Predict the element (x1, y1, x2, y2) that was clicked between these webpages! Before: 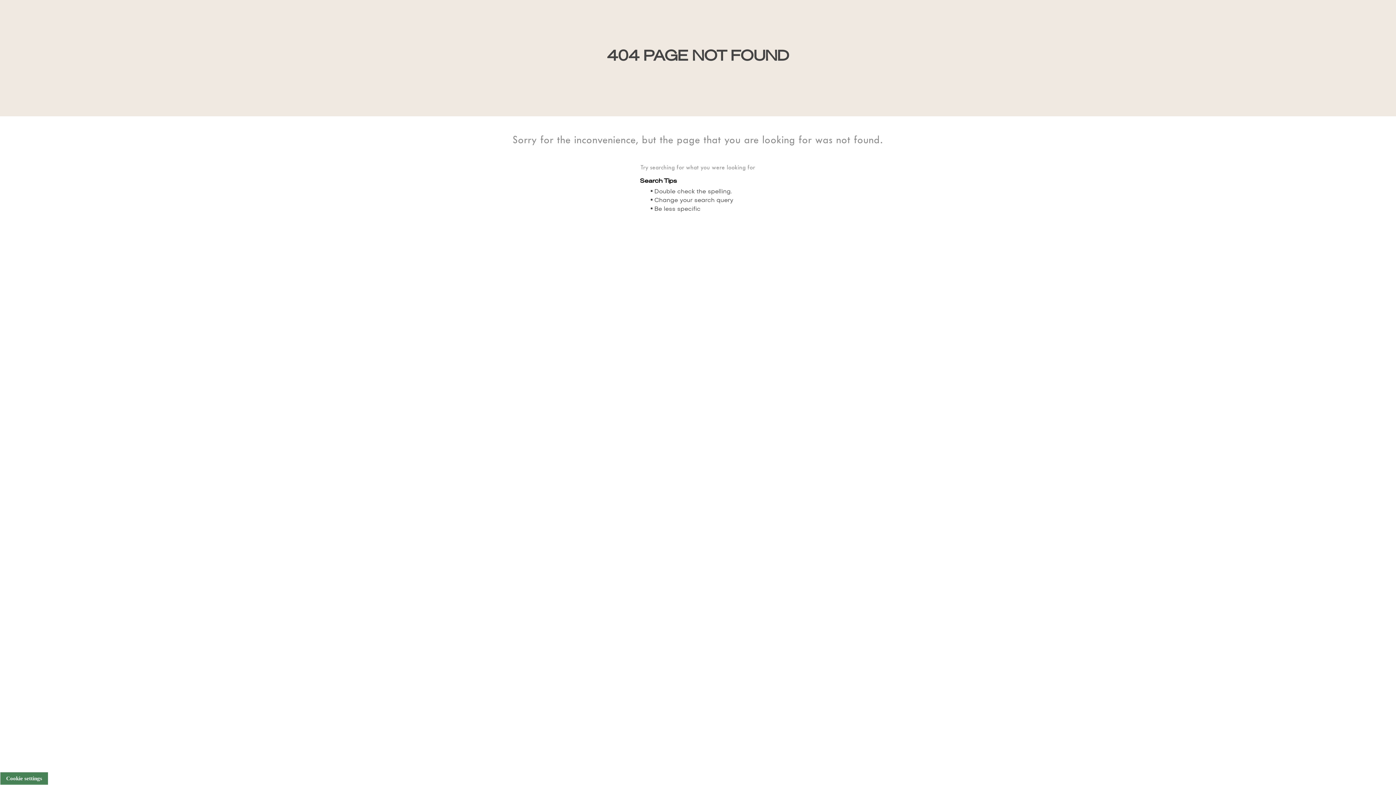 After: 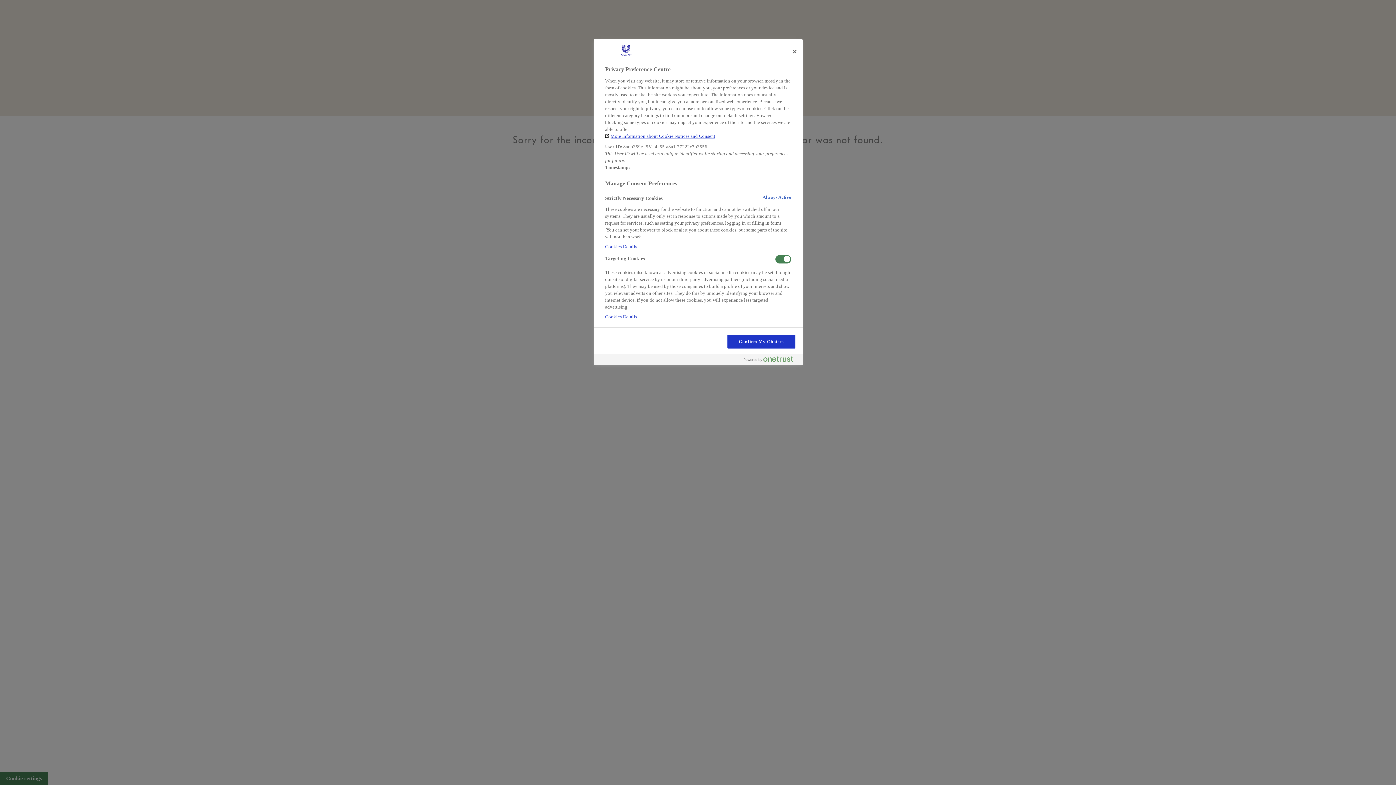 Action: bbox: (0, 219, 60, 228) label: cookie preferences here